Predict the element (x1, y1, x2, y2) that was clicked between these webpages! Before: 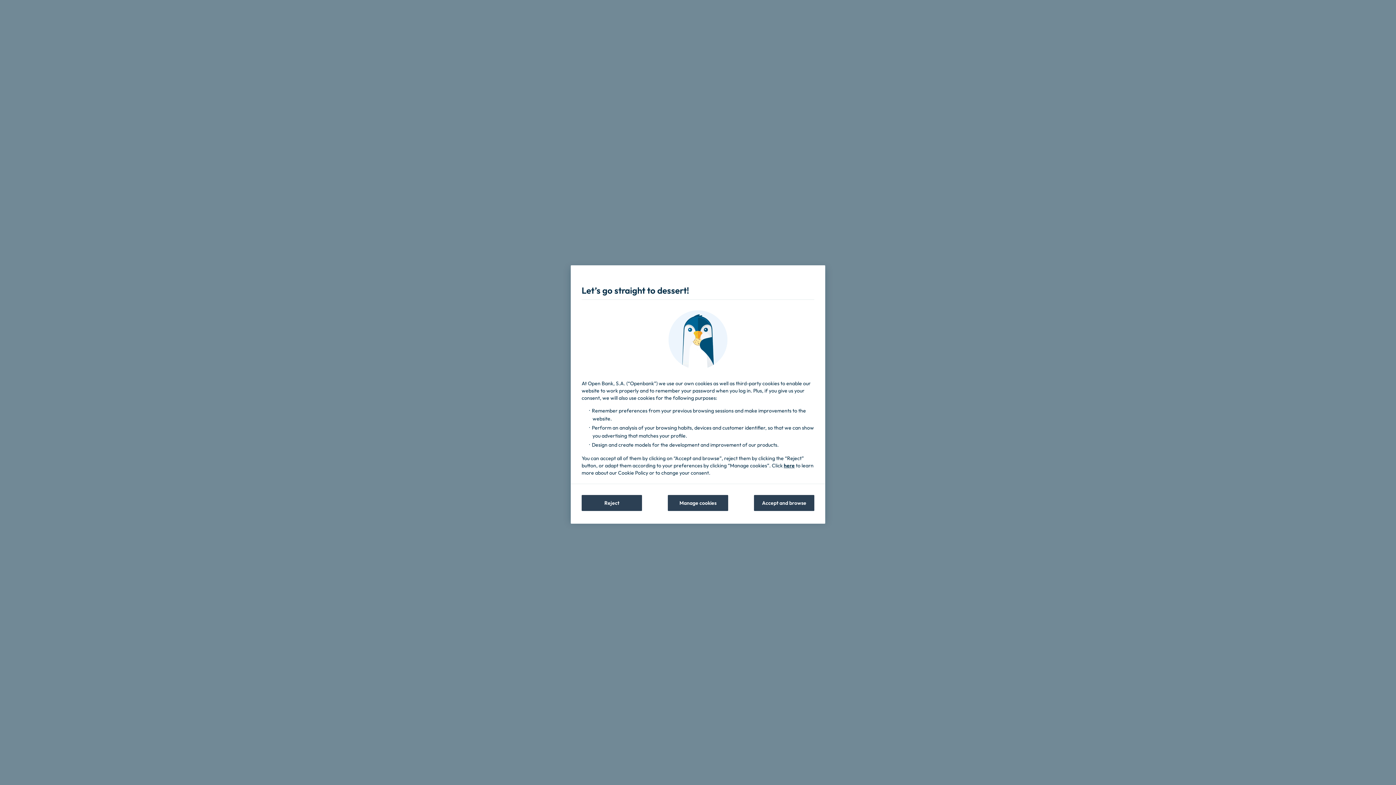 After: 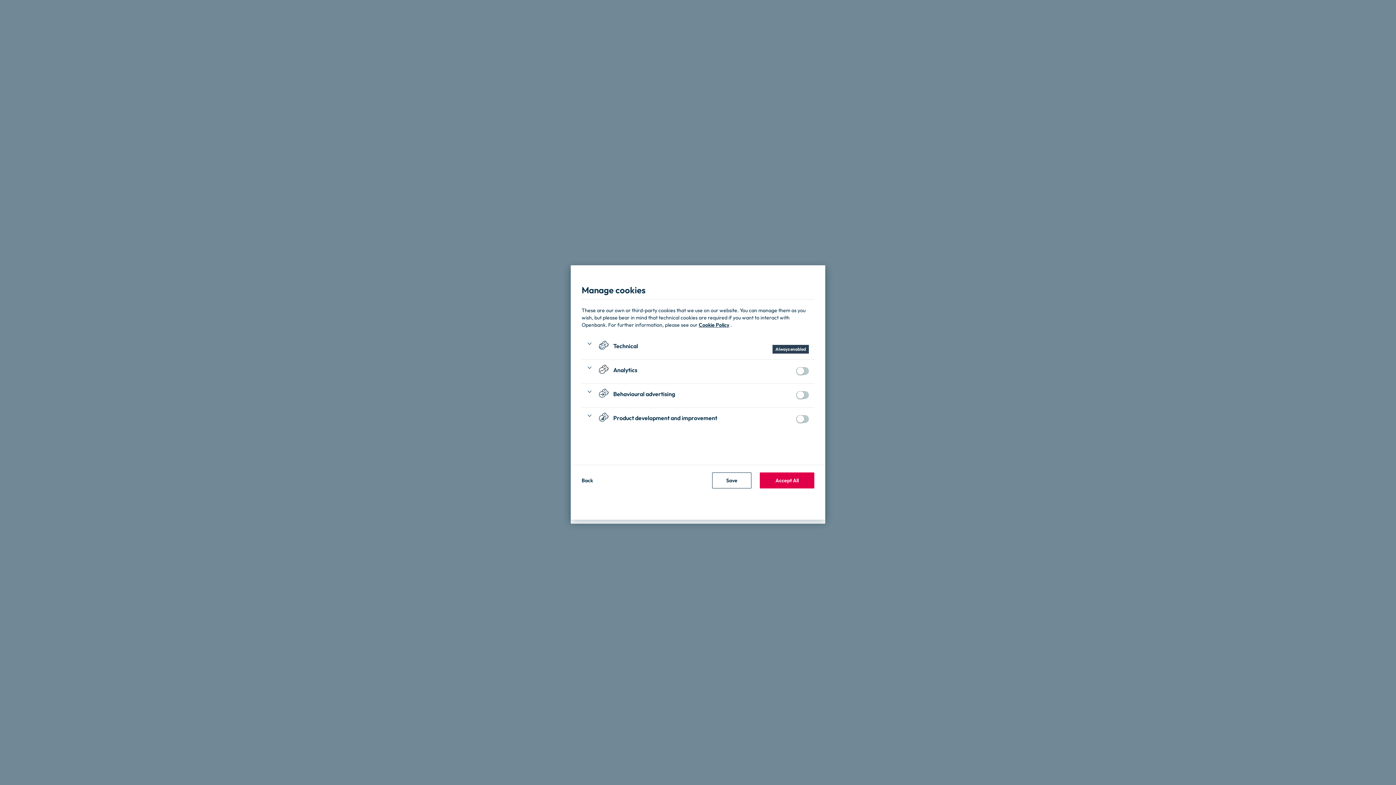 Action: label: Manage cookies bbox: (668, 495, 728, 511)